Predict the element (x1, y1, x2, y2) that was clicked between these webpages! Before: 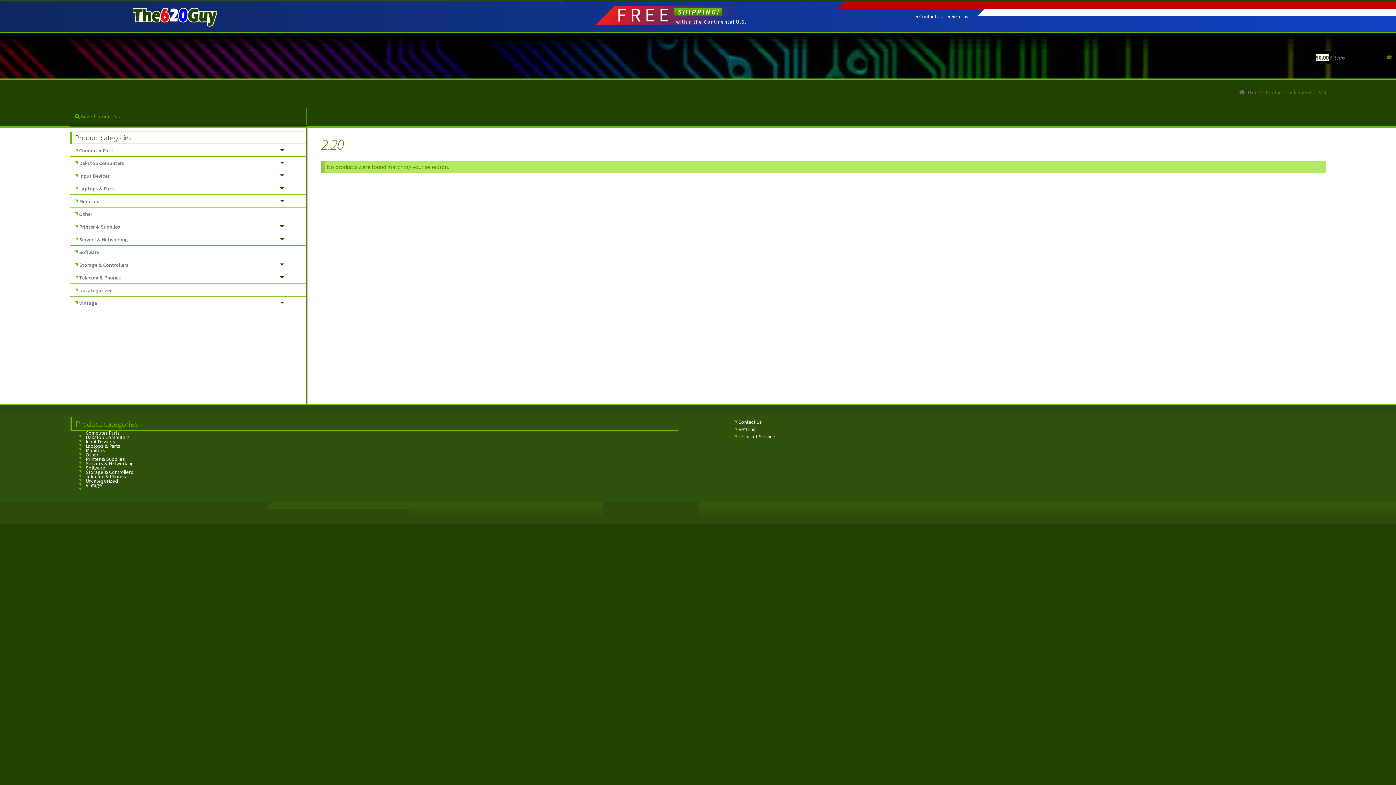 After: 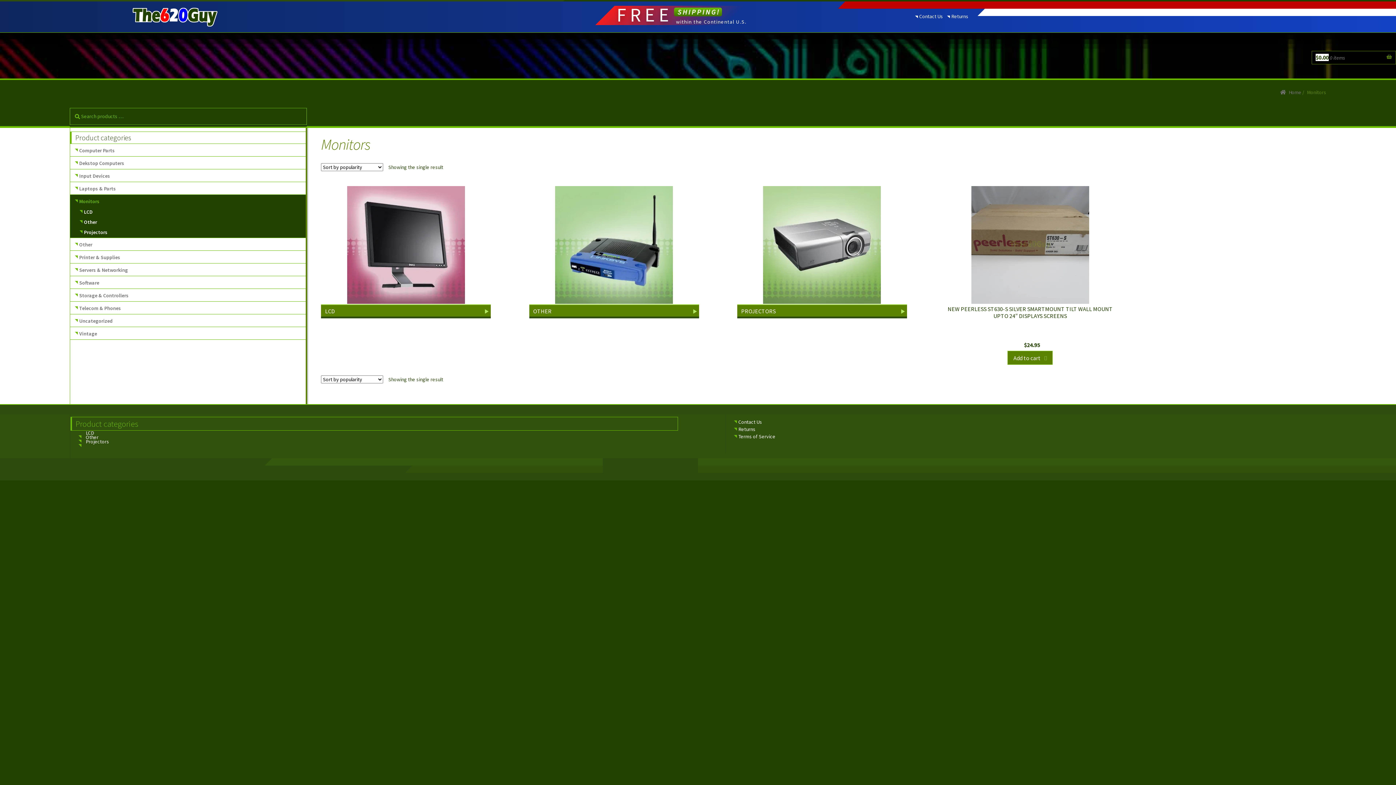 Action: label: Monitors bbox: (79, 199, 142, 203)